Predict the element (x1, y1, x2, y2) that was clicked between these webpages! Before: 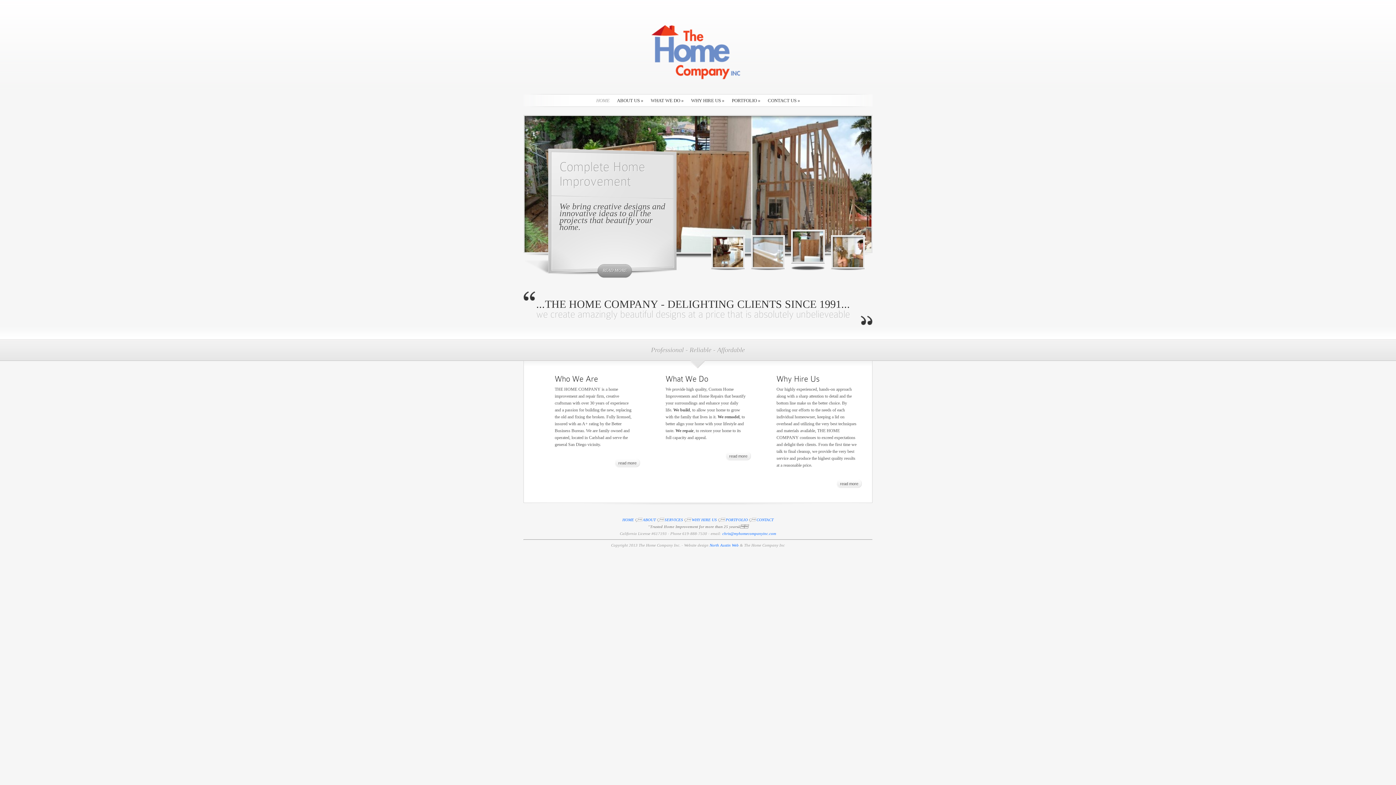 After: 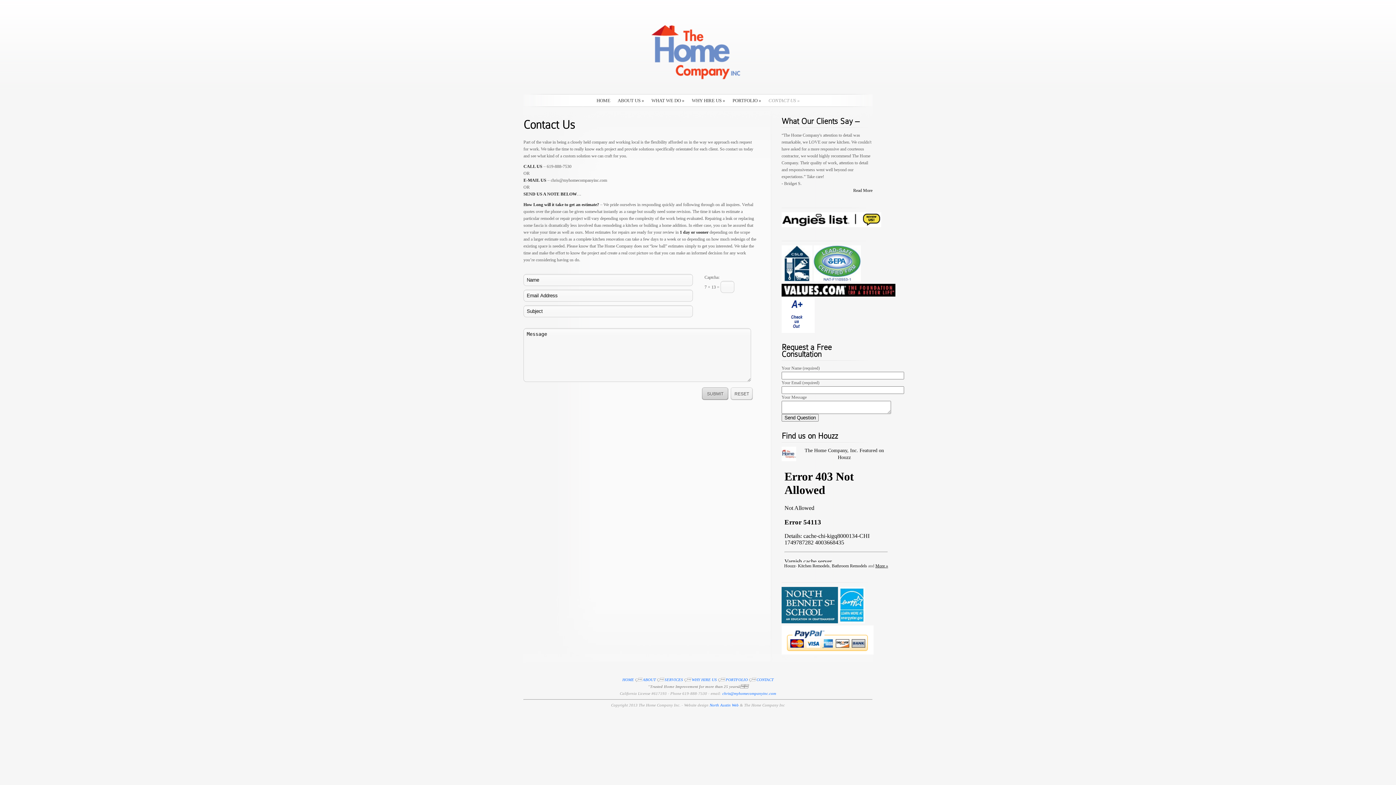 Action: label: CONTACT bbox: (756, 517, 773, 522)